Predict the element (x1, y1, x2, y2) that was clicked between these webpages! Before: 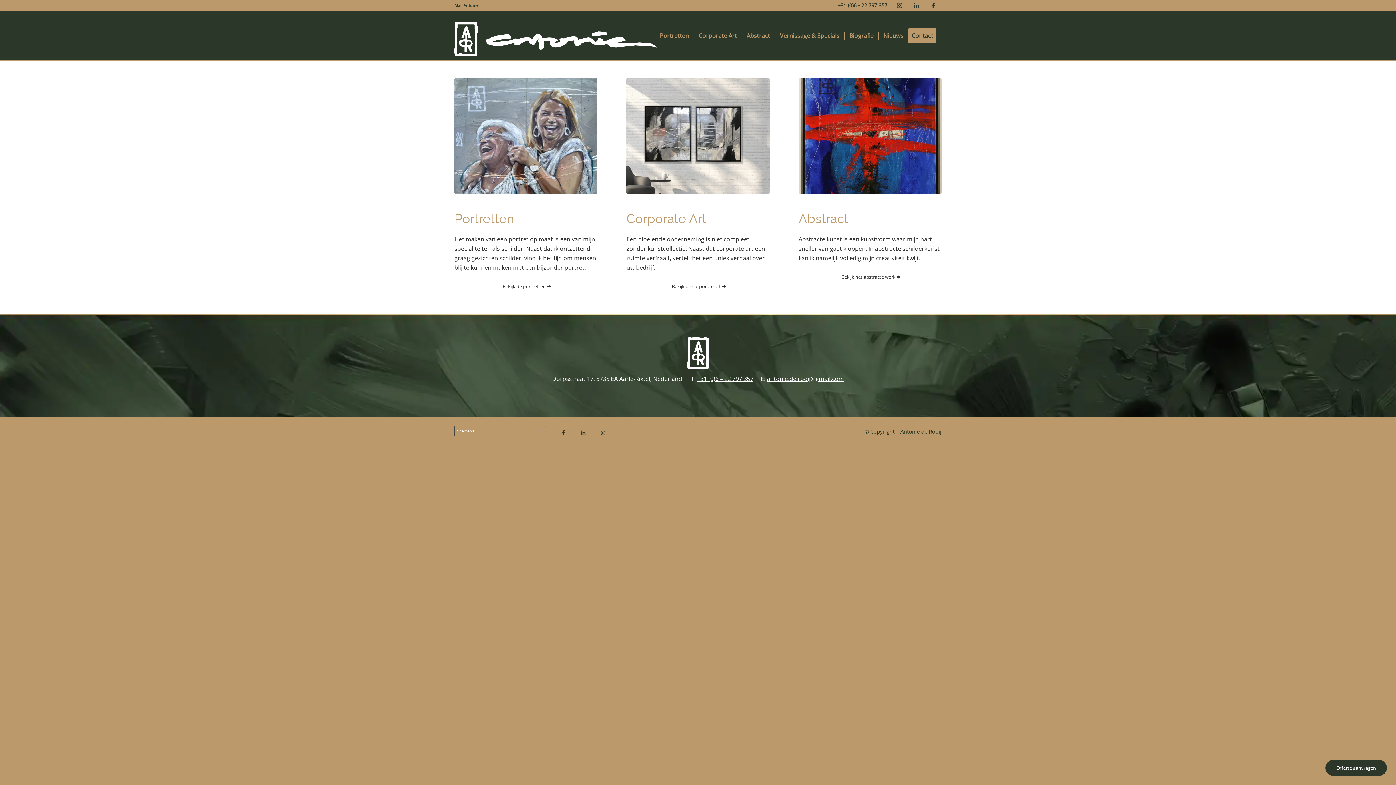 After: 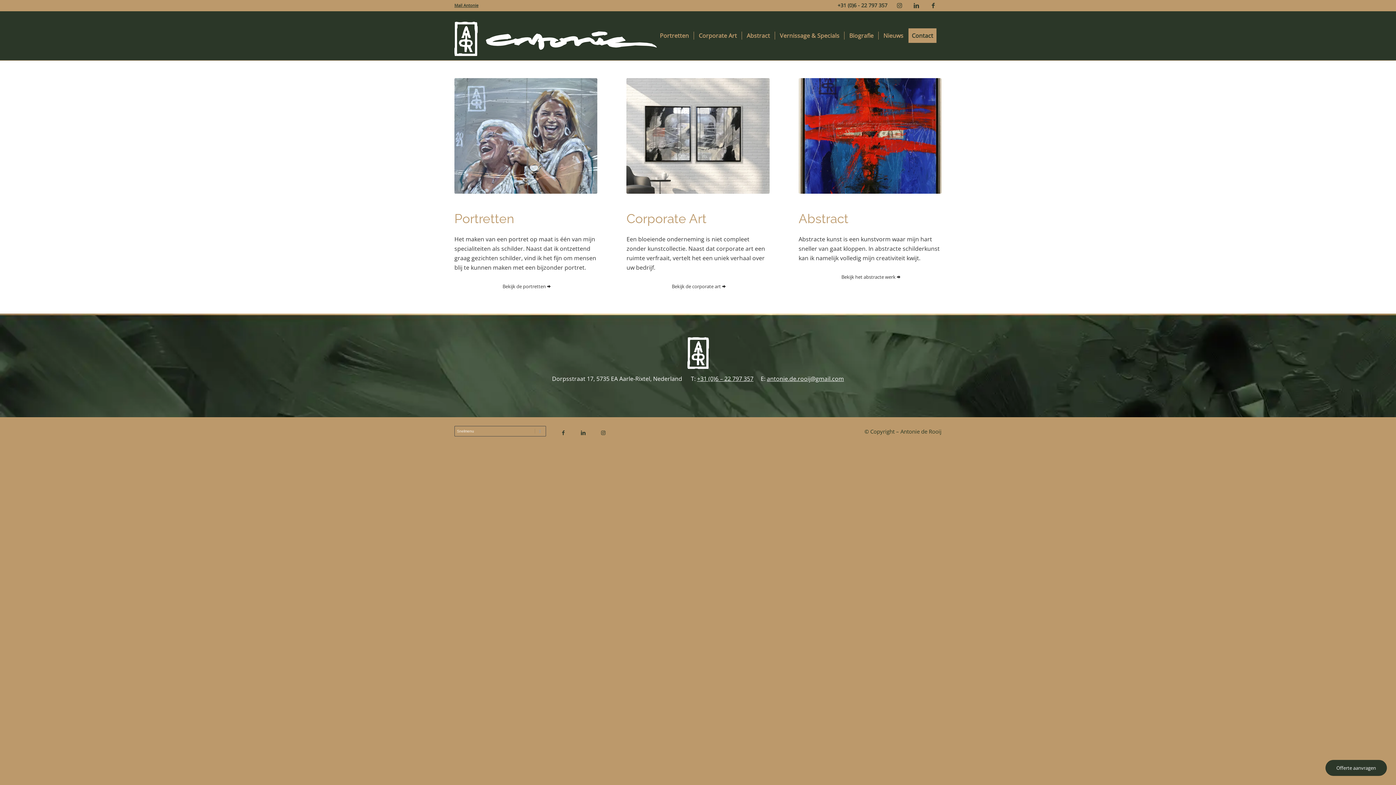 Action: label: Mail Antonie bbox: (454, 0, 478, 10)